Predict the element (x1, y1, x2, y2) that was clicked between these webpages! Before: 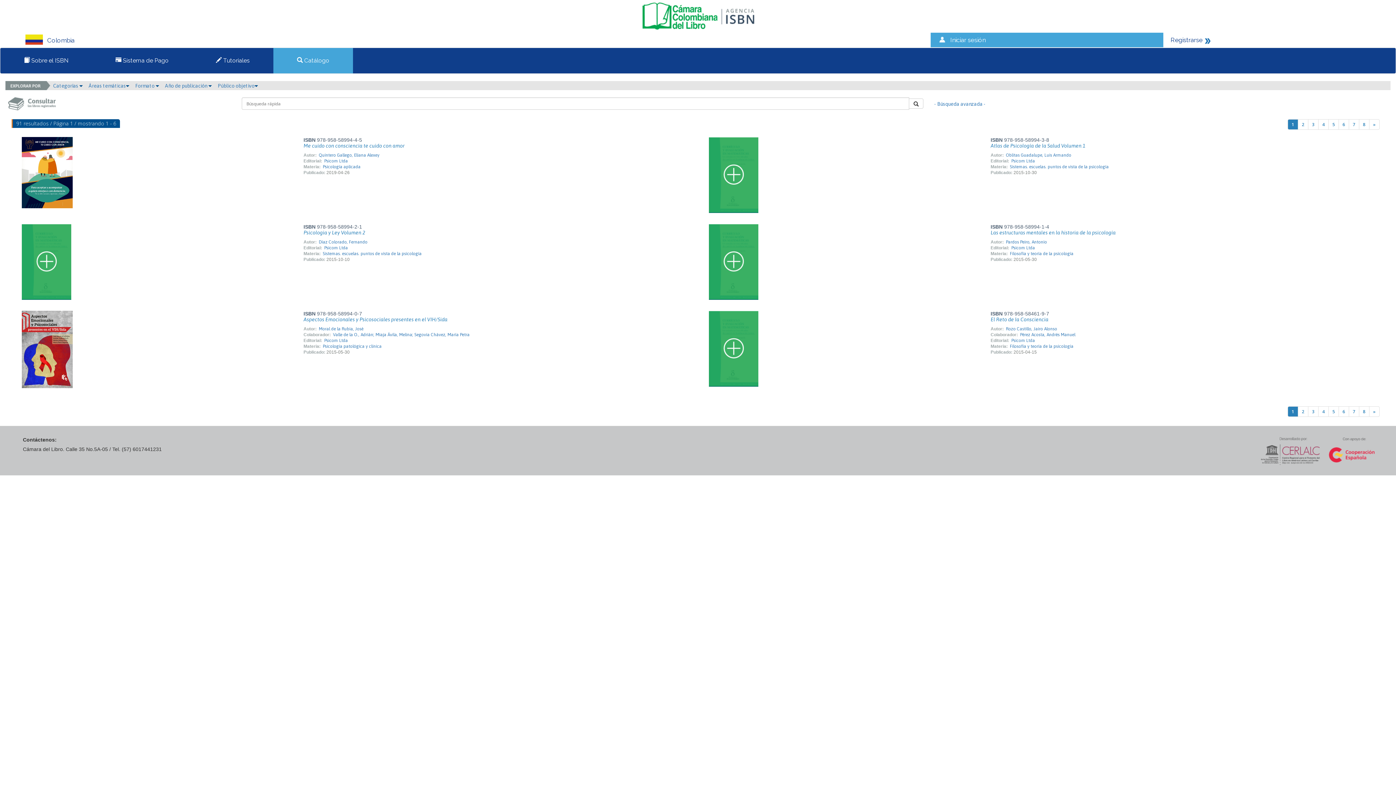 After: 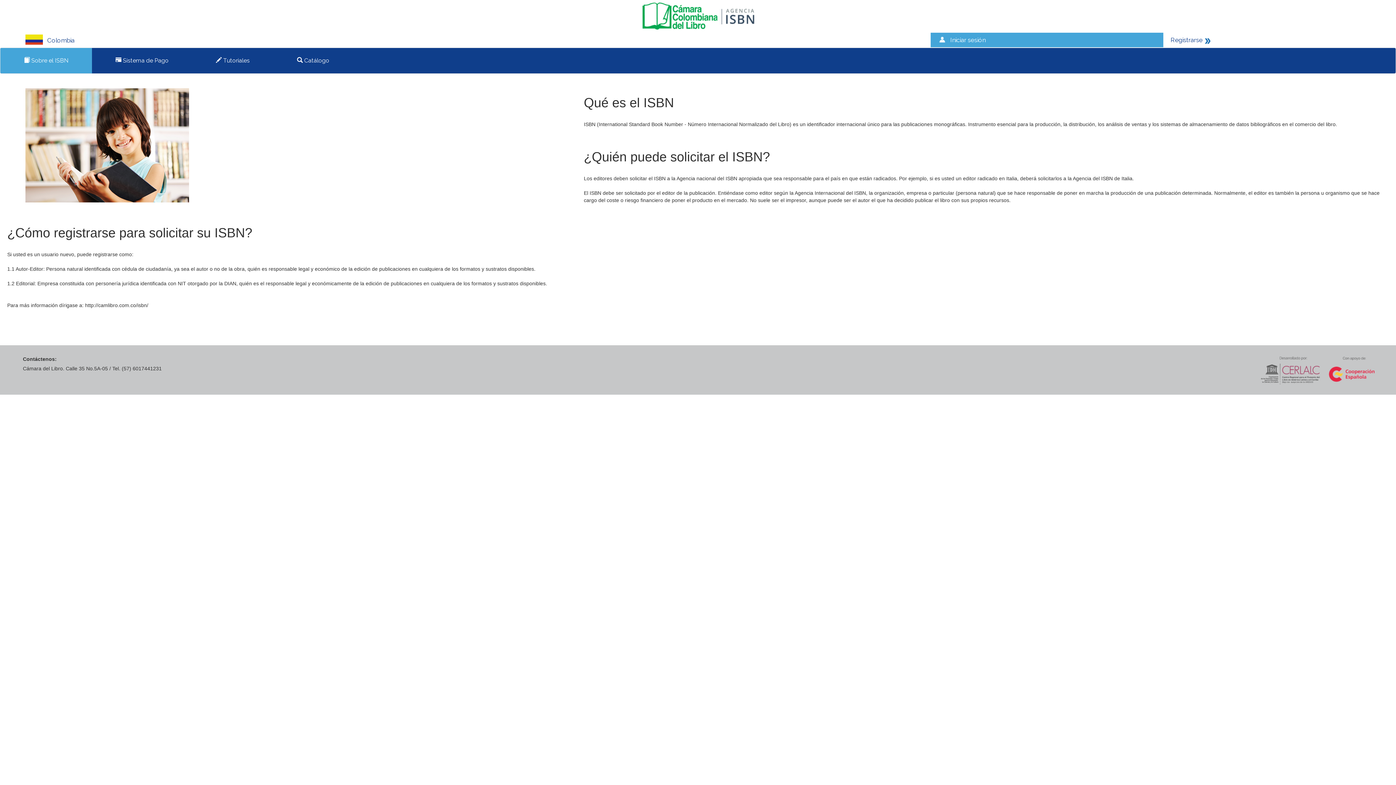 Action: label:  Sobre el ISBN bbox: (18, 51, 73, 69)